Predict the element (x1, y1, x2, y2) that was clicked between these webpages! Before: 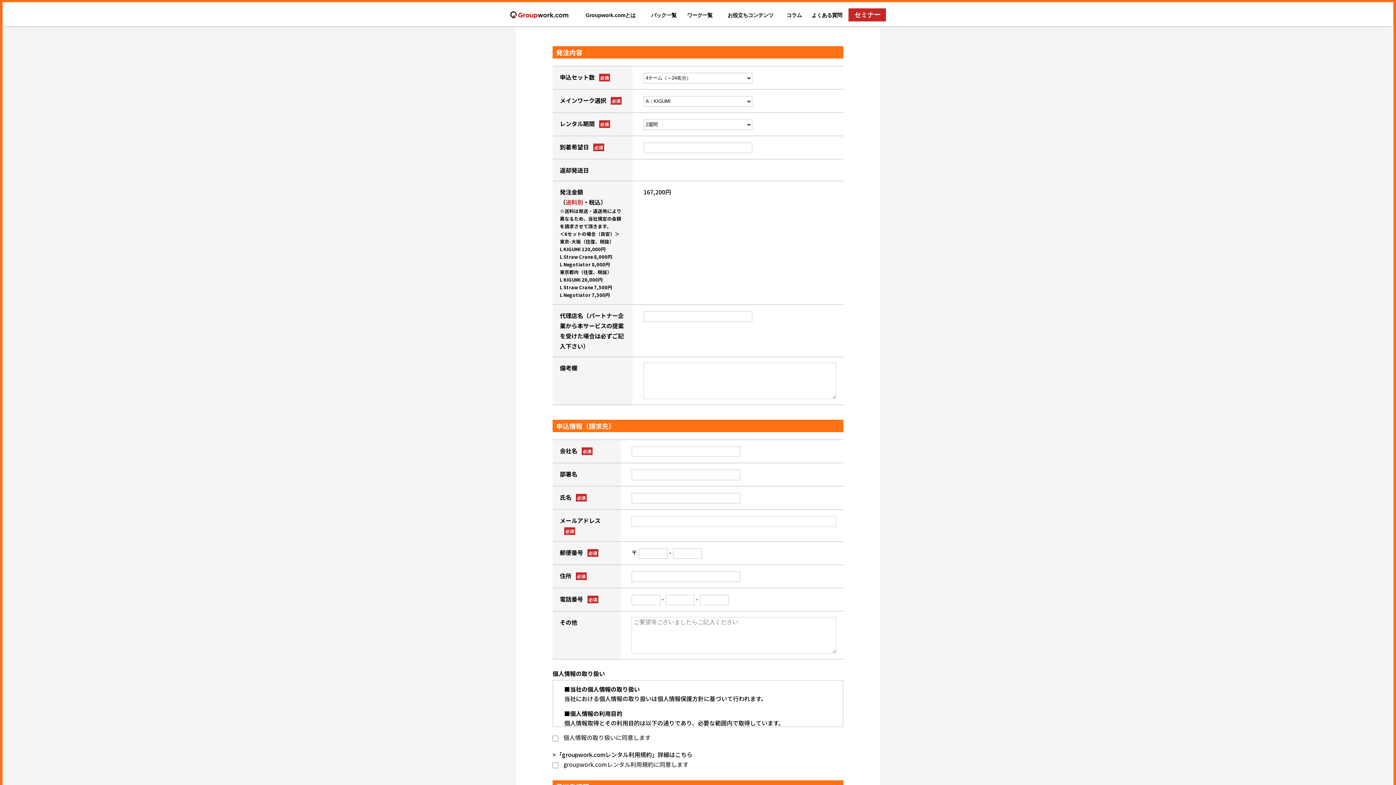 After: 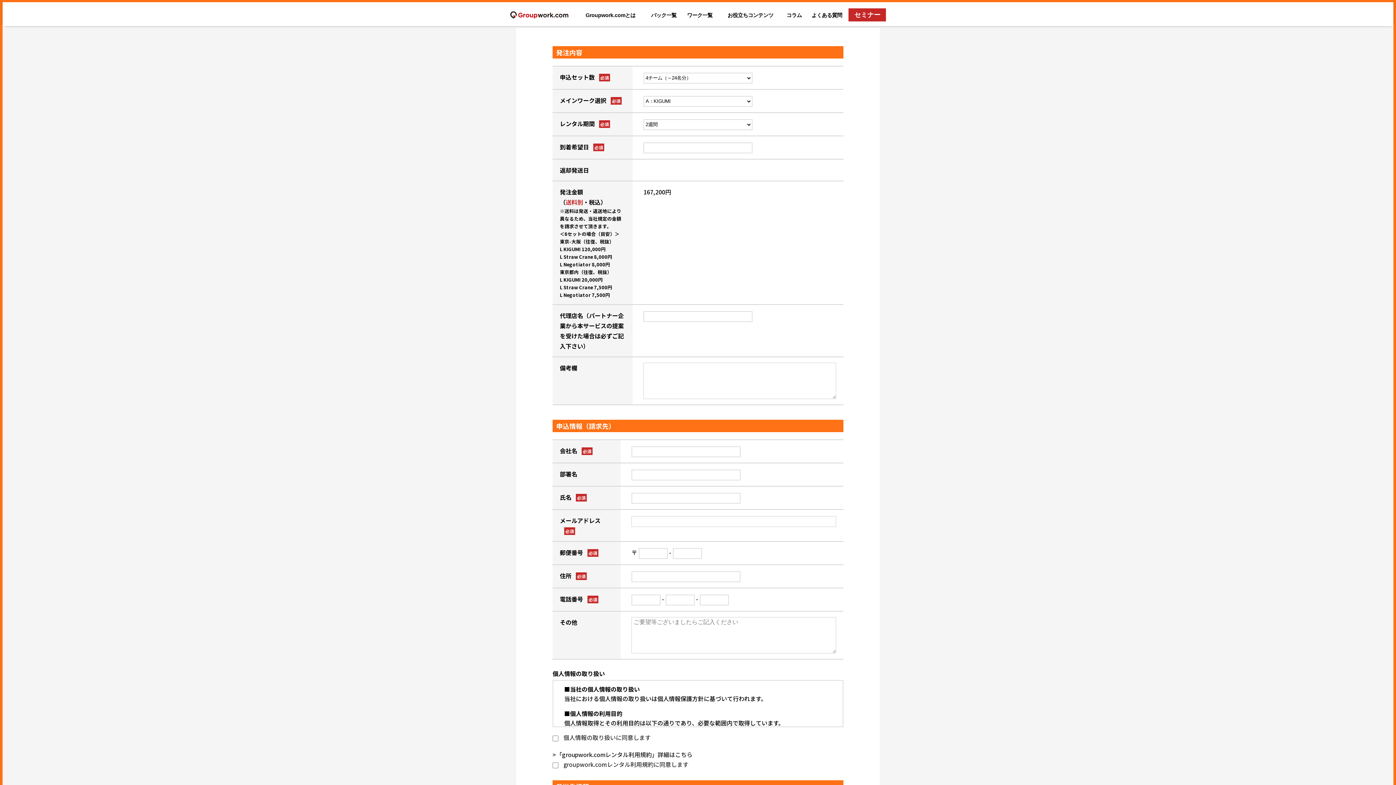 Action: label: >「groupwork.comレンタル利用規約」詳細はこちら bbox: (552, 750, 692, 759)